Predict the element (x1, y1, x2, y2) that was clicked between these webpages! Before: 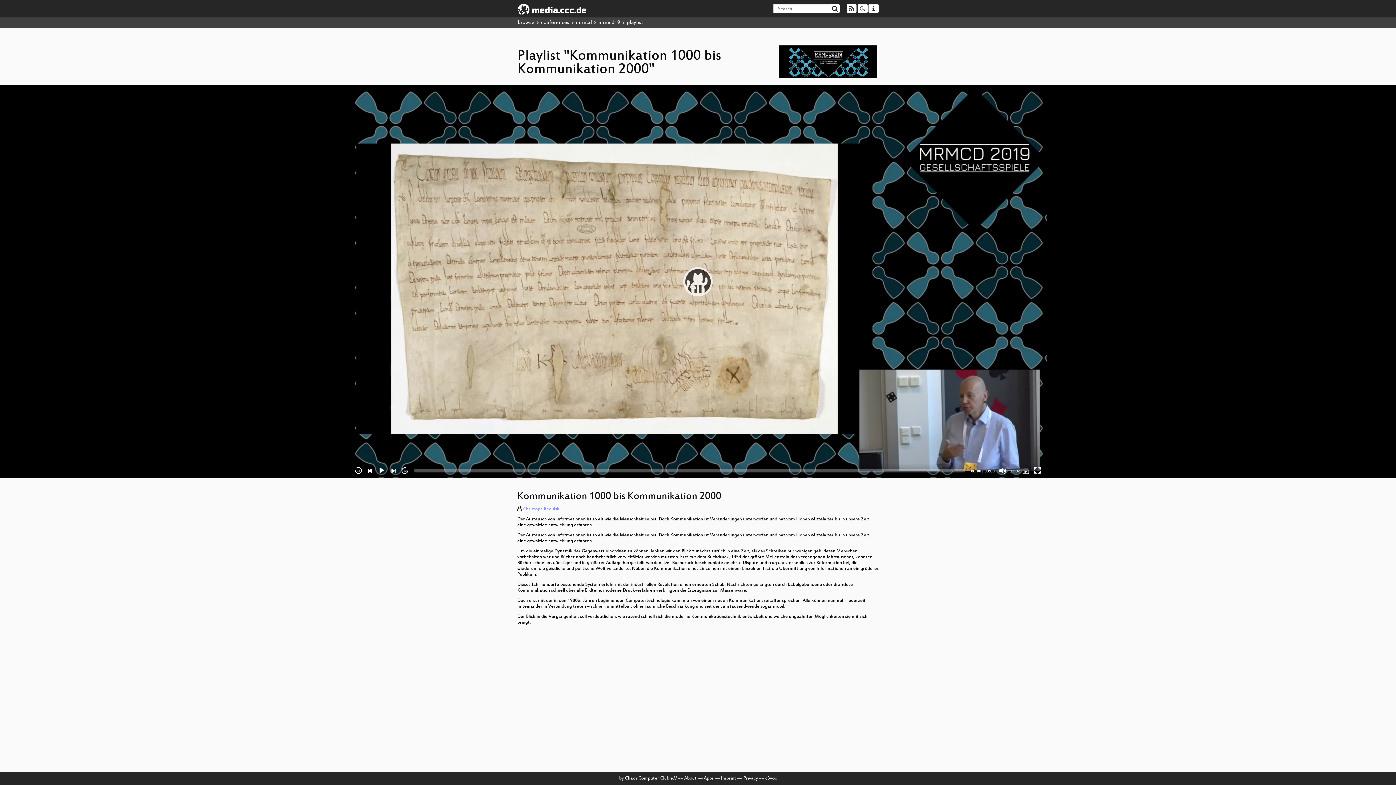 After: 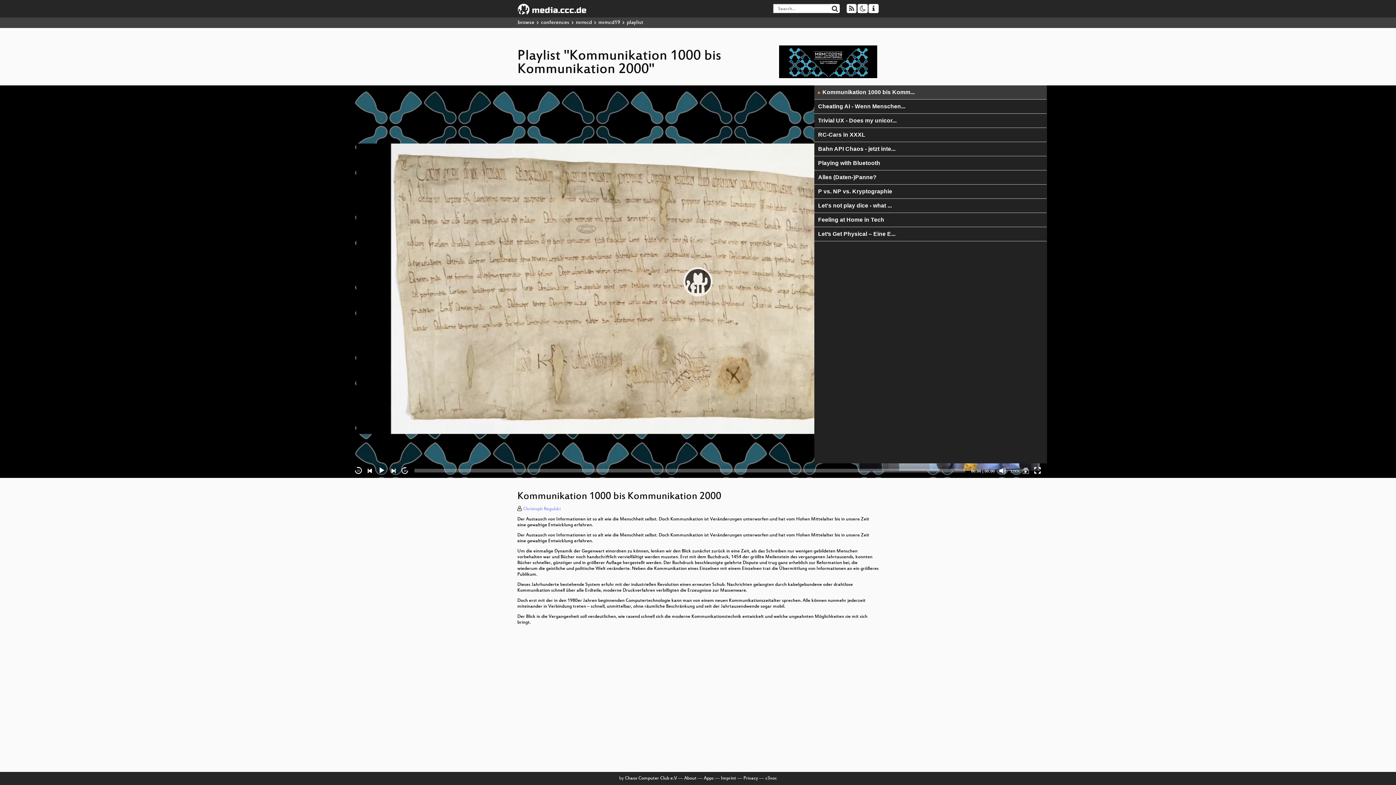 Action: label: Kommunikation 1000 bis Kommunikation 2000 bbox: (1022, 467, 1029, 474)